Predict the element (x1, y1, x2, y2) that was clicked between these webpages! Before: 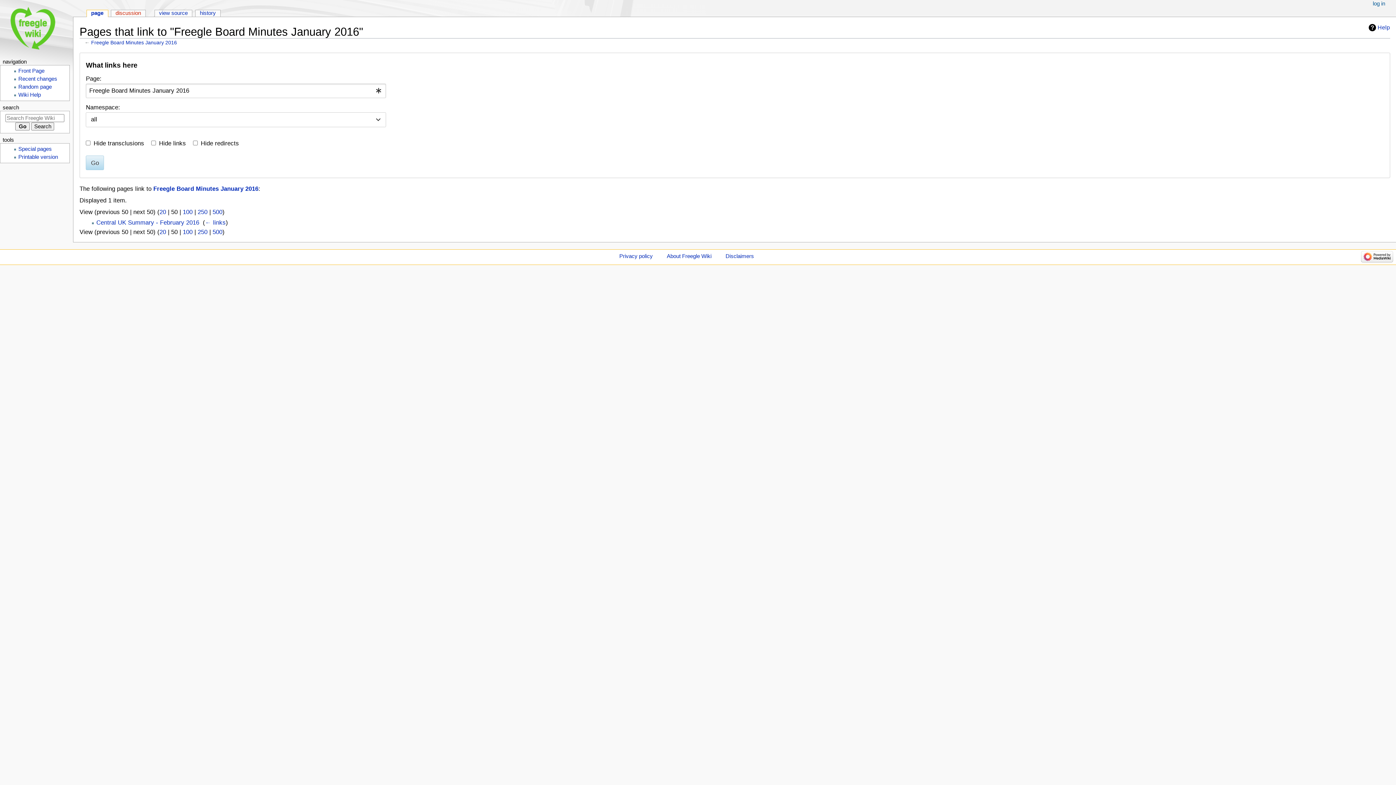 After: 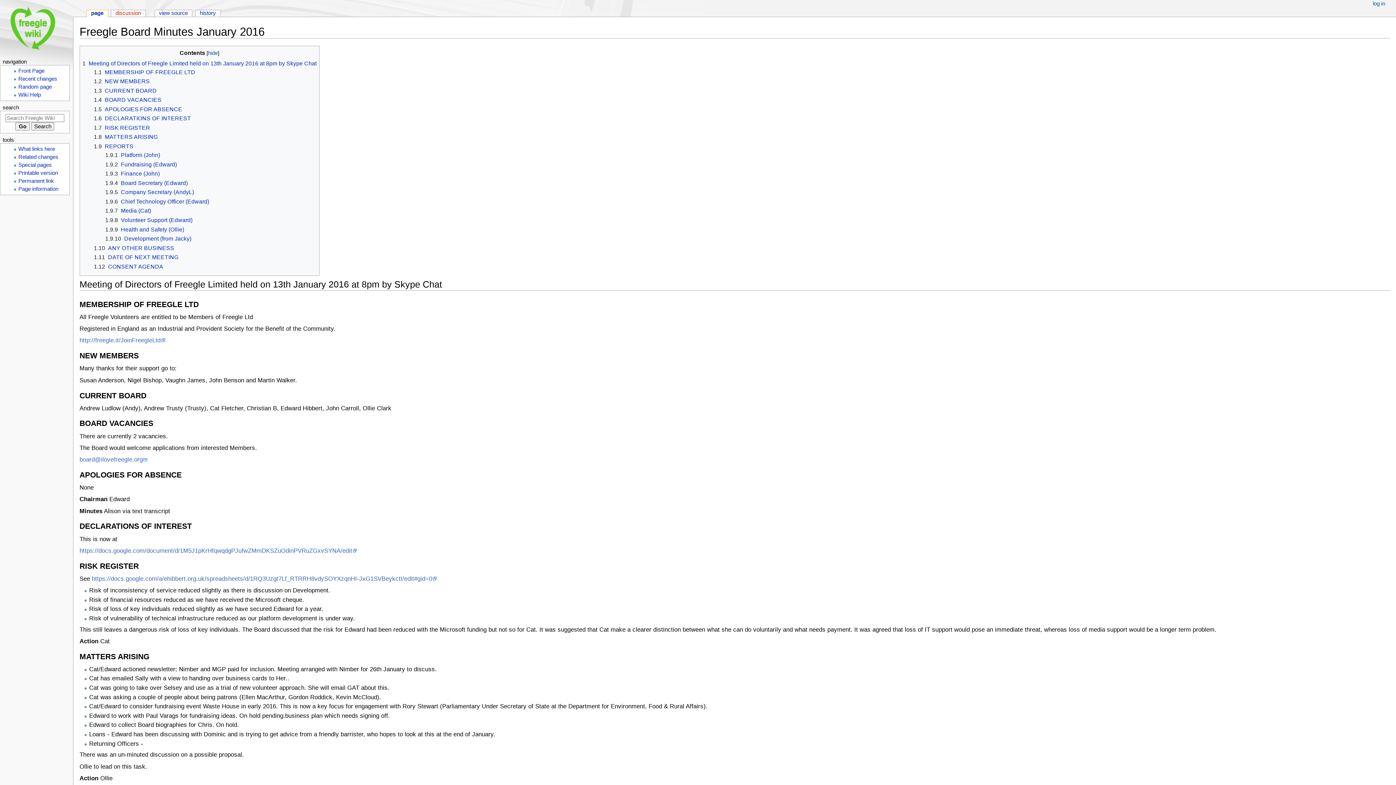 Action: bbox: (86, 10, 107, 17) label: page